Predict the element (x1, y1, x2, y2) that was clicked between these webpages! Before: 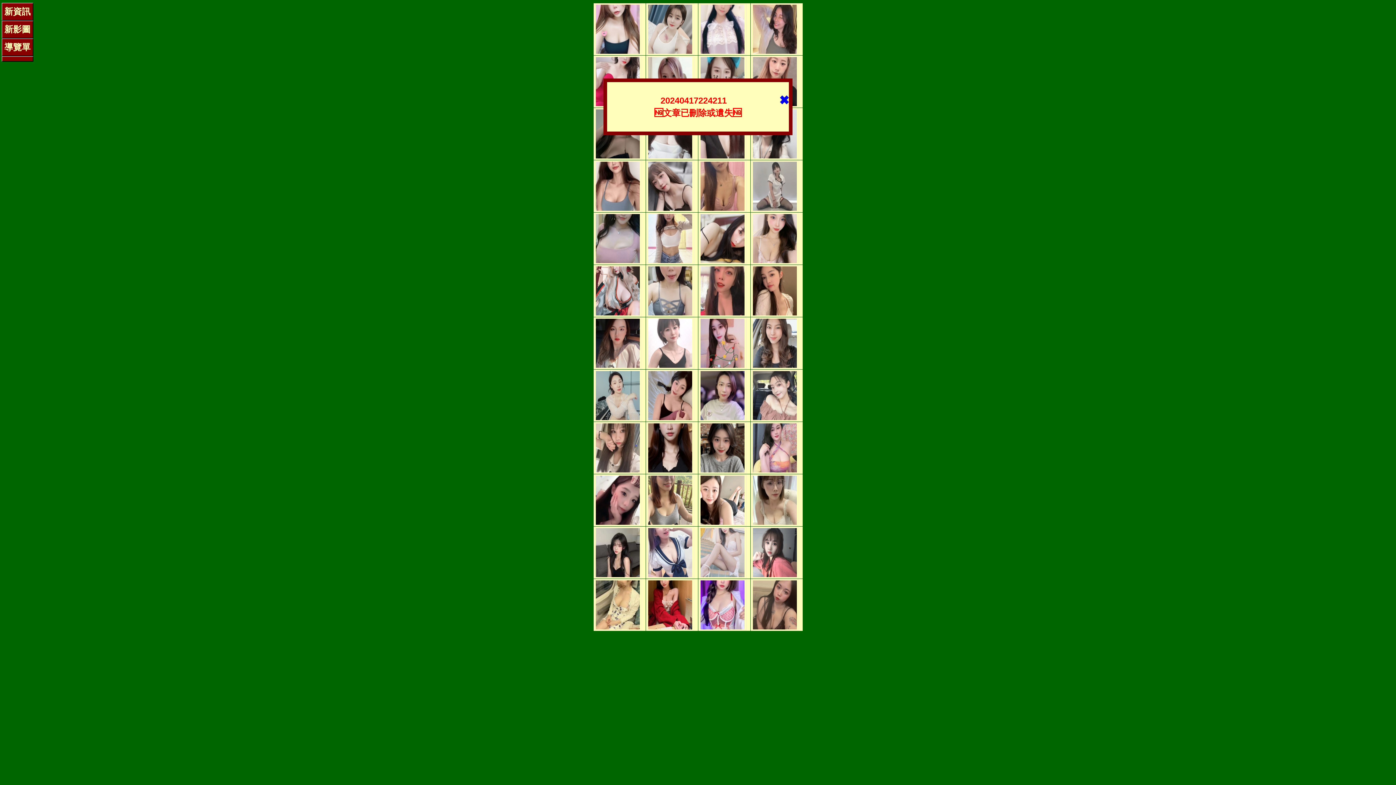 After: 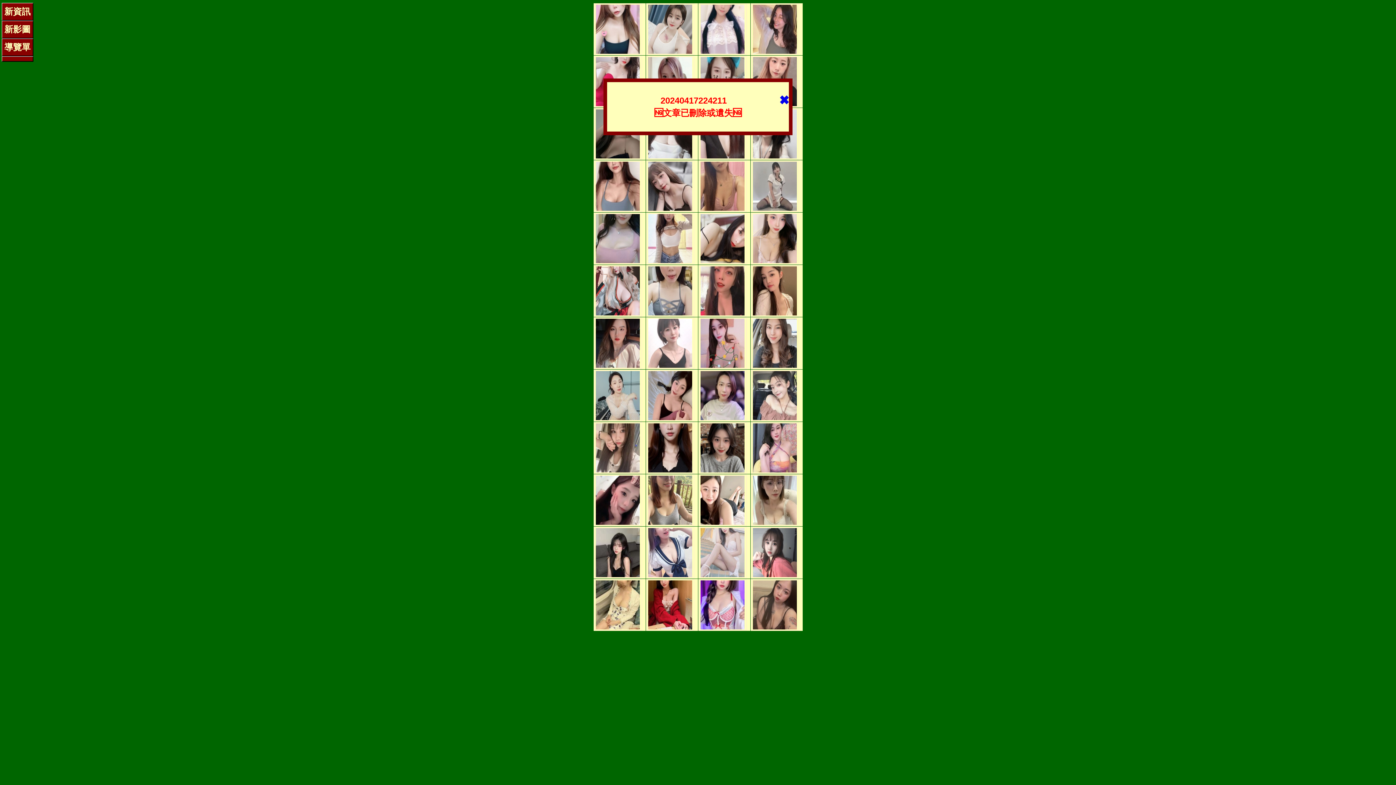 Action: bbox: (596, 47, 639, 55)